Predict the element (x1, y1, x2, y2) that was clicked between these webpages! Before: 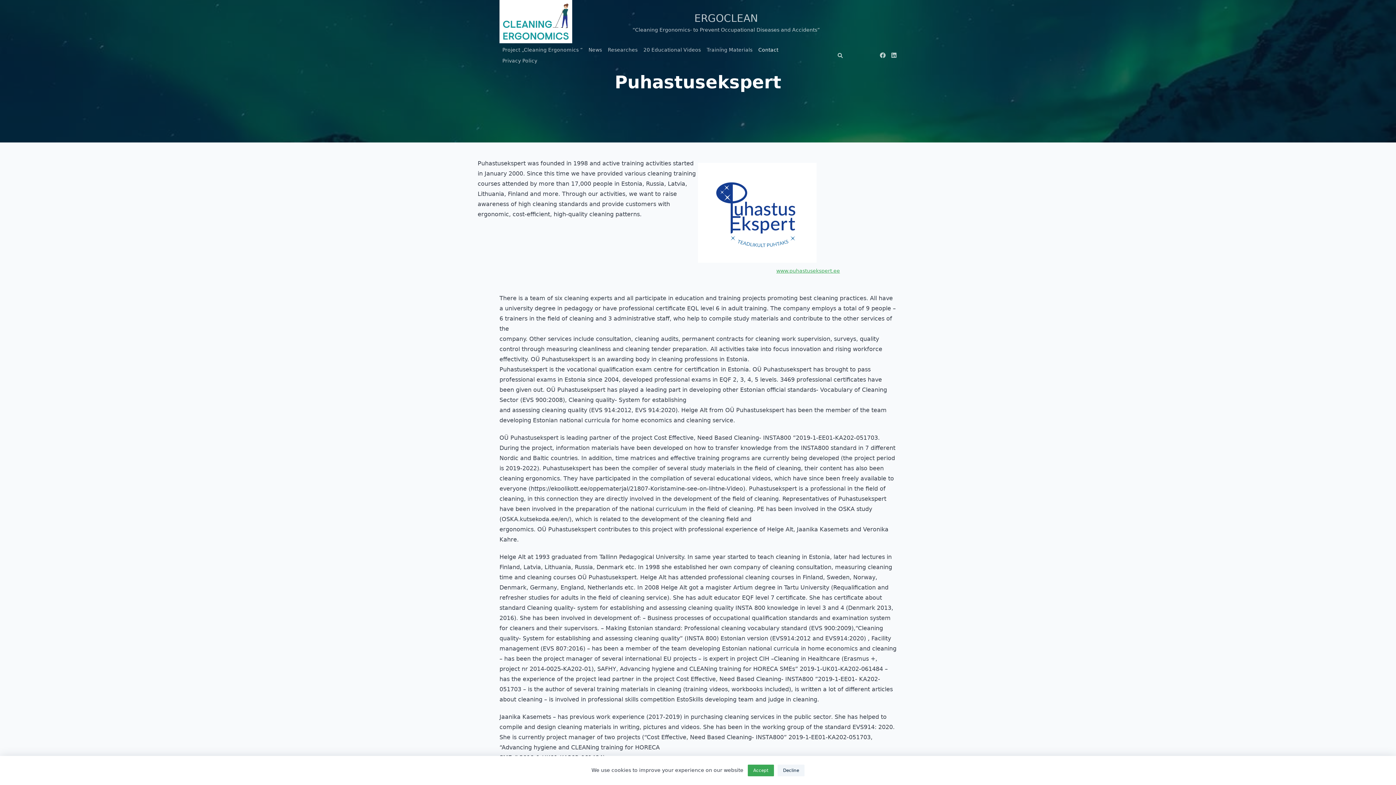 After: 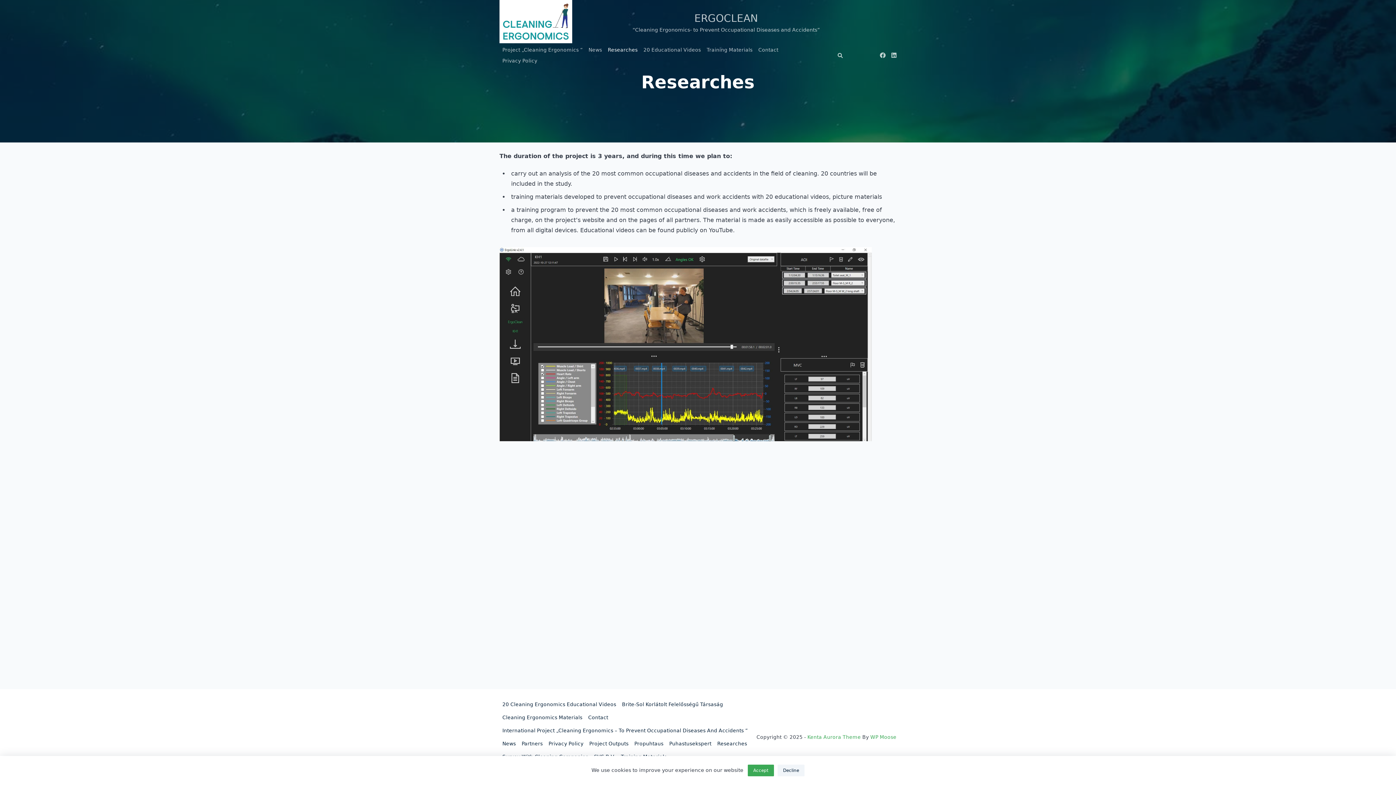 Action: label: Researches bbox: (605, 47, 640, 52)